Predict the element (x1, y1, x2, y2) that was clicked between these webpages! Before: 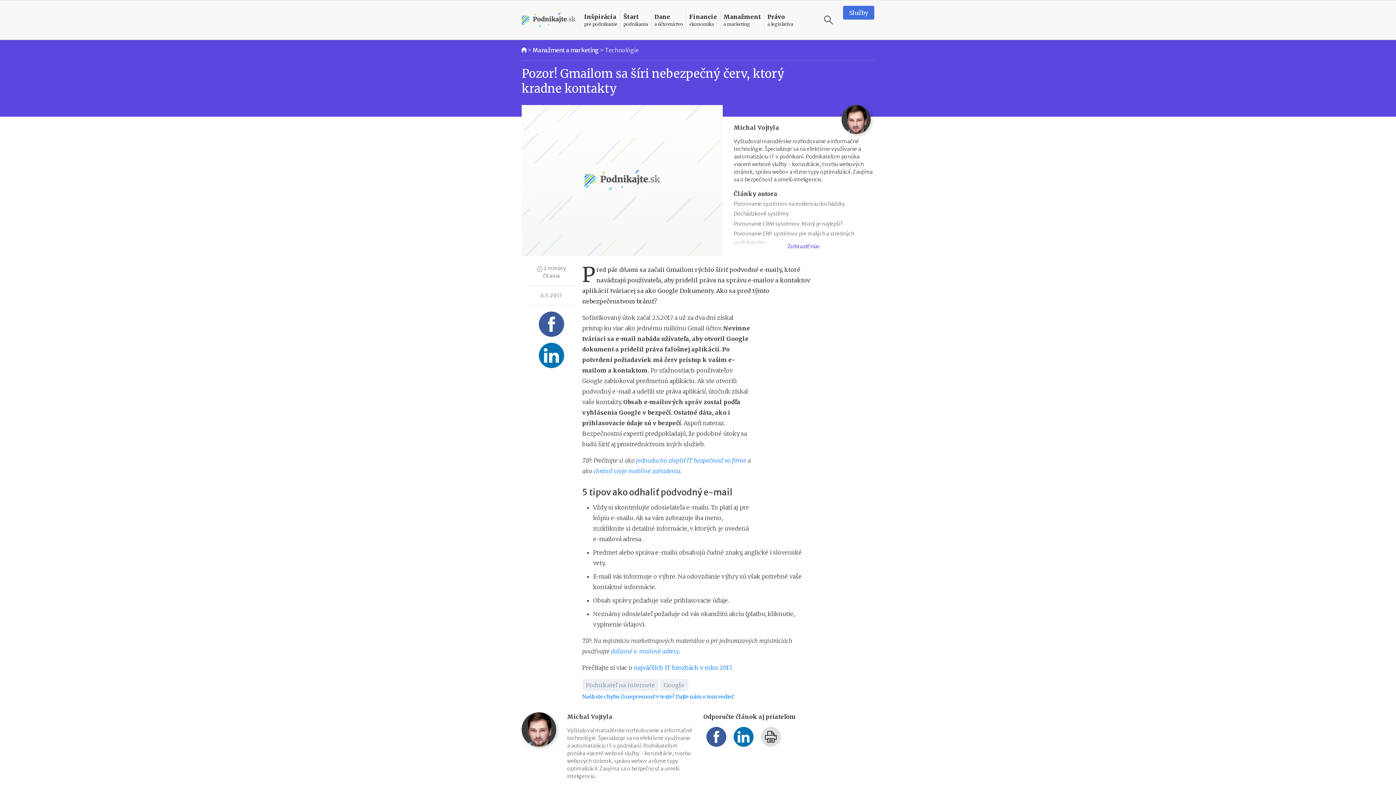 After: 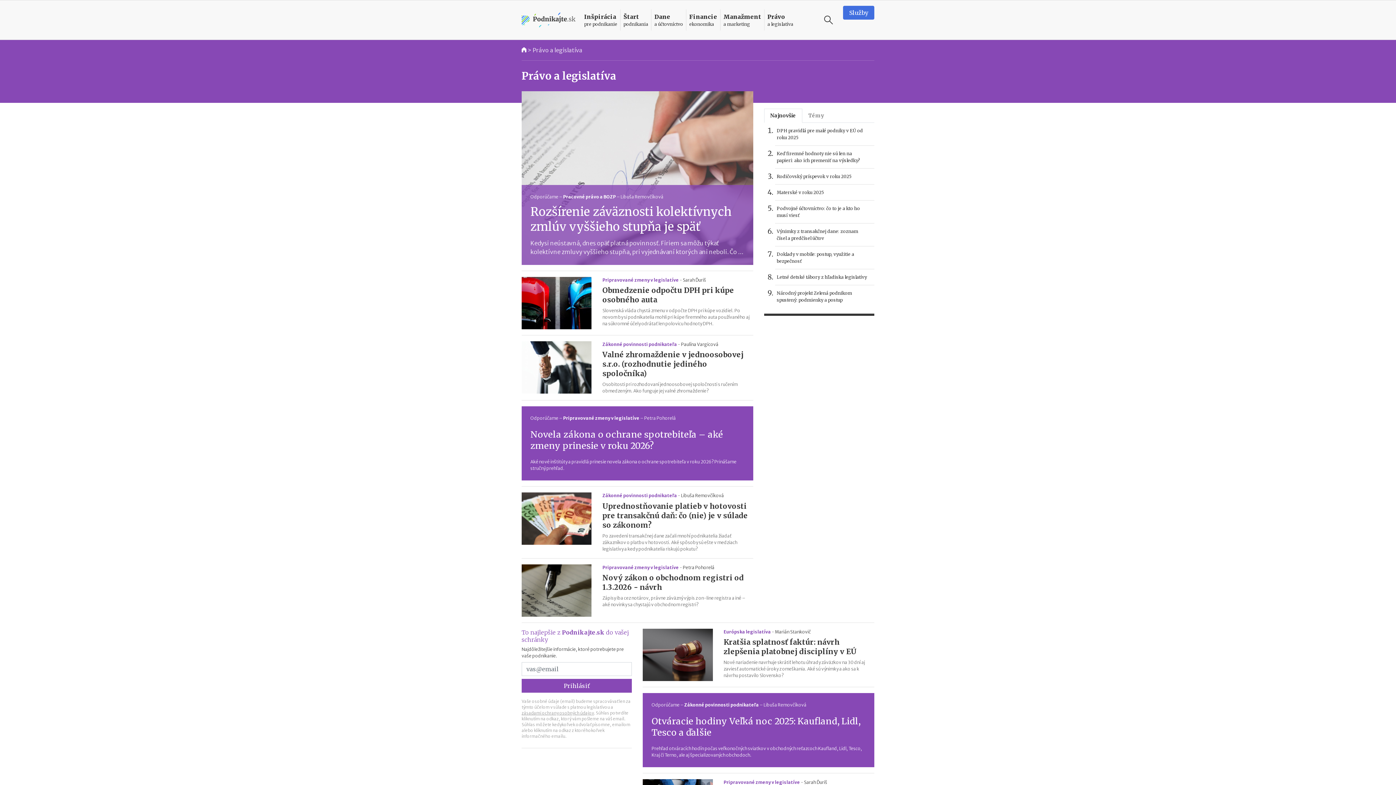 Action: bbox: (764, 9, 796, 30) label: Právo
a legislatíva